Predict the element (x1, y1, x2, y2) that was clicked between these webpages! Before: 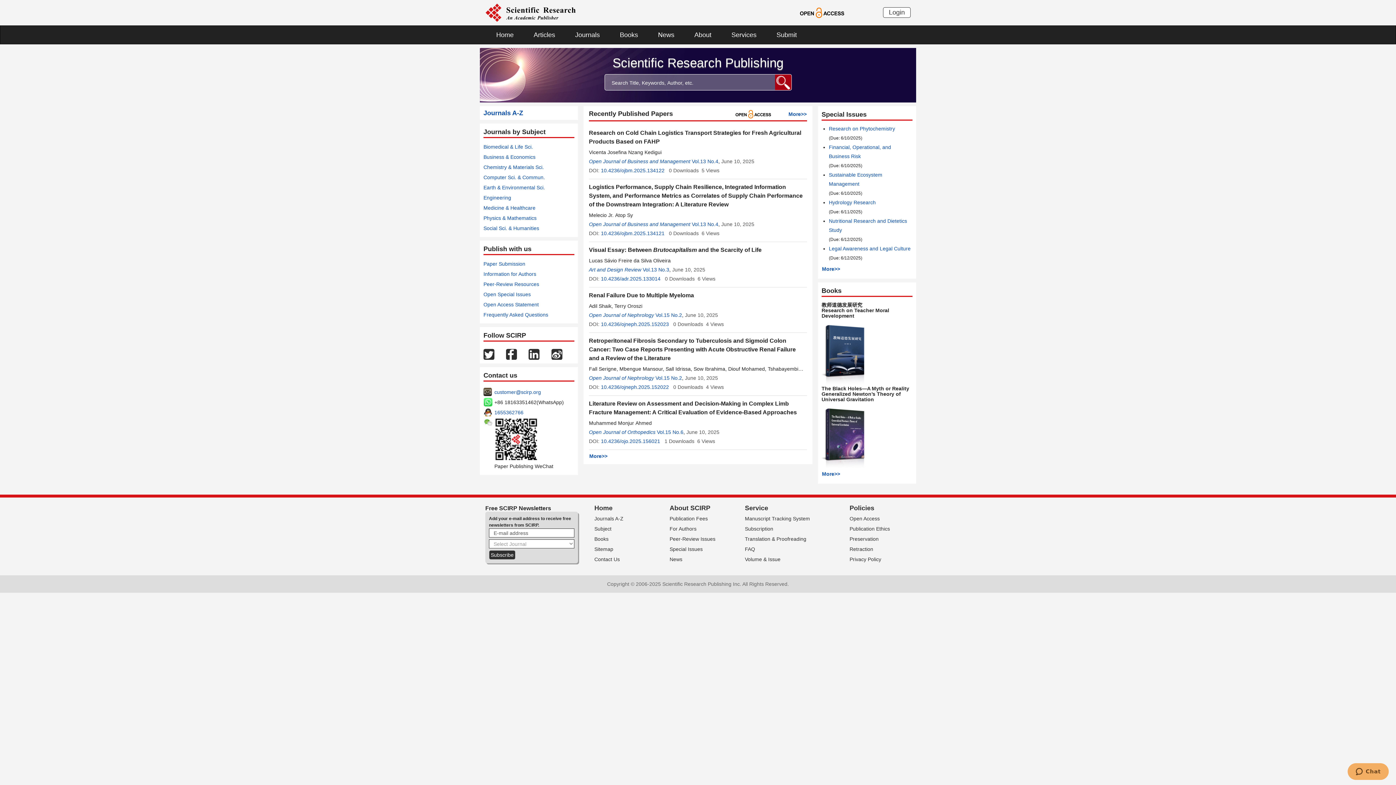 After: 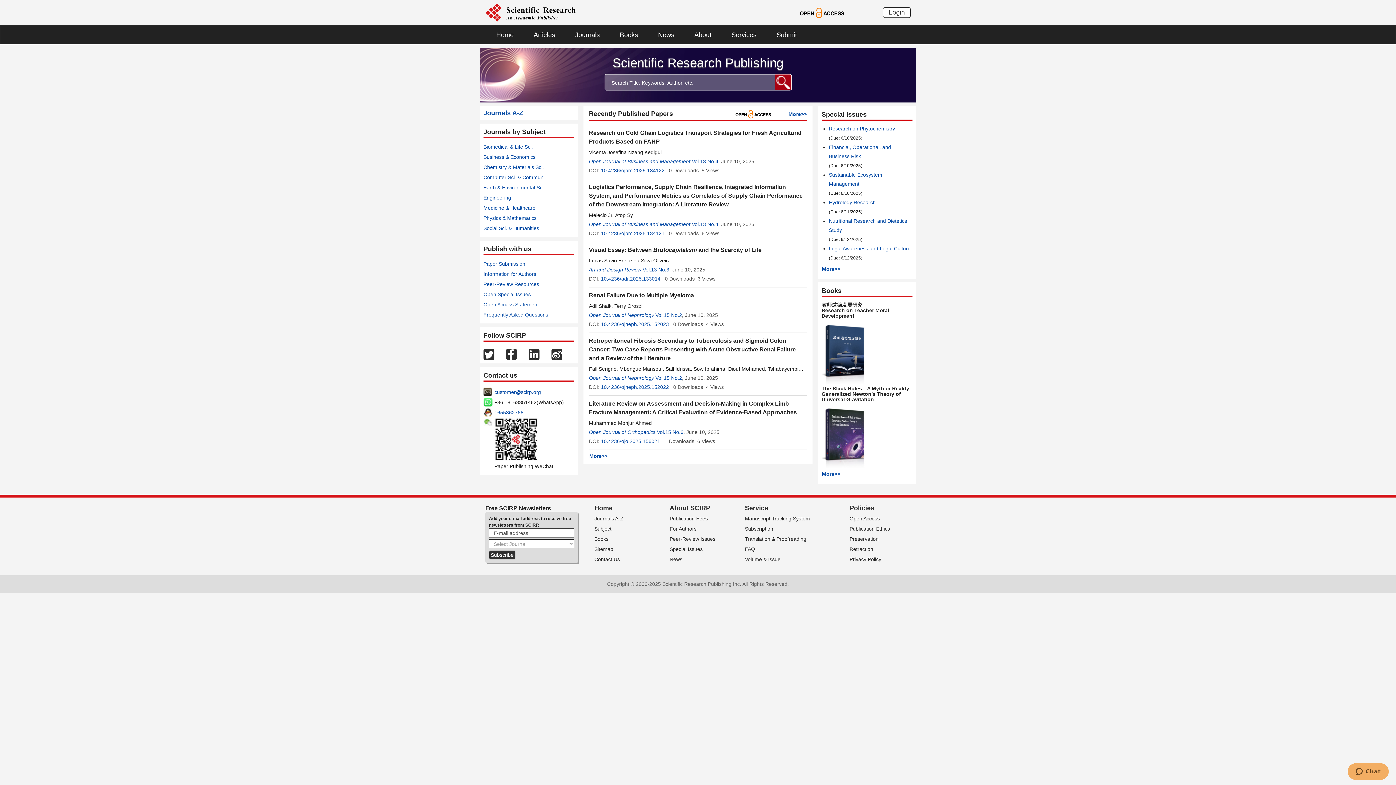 Action: label: Research on Phytochemistry bbox: (829, 125, 895, 131)